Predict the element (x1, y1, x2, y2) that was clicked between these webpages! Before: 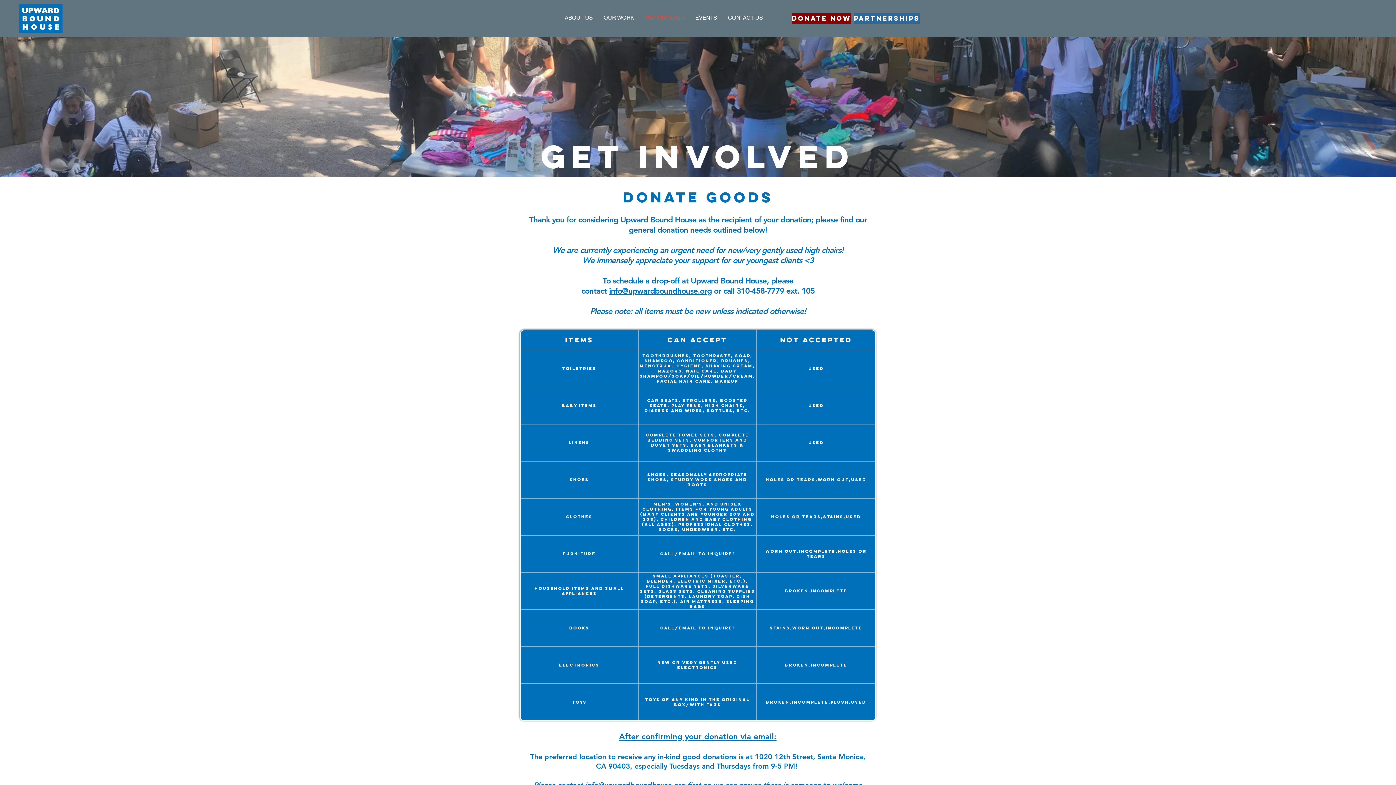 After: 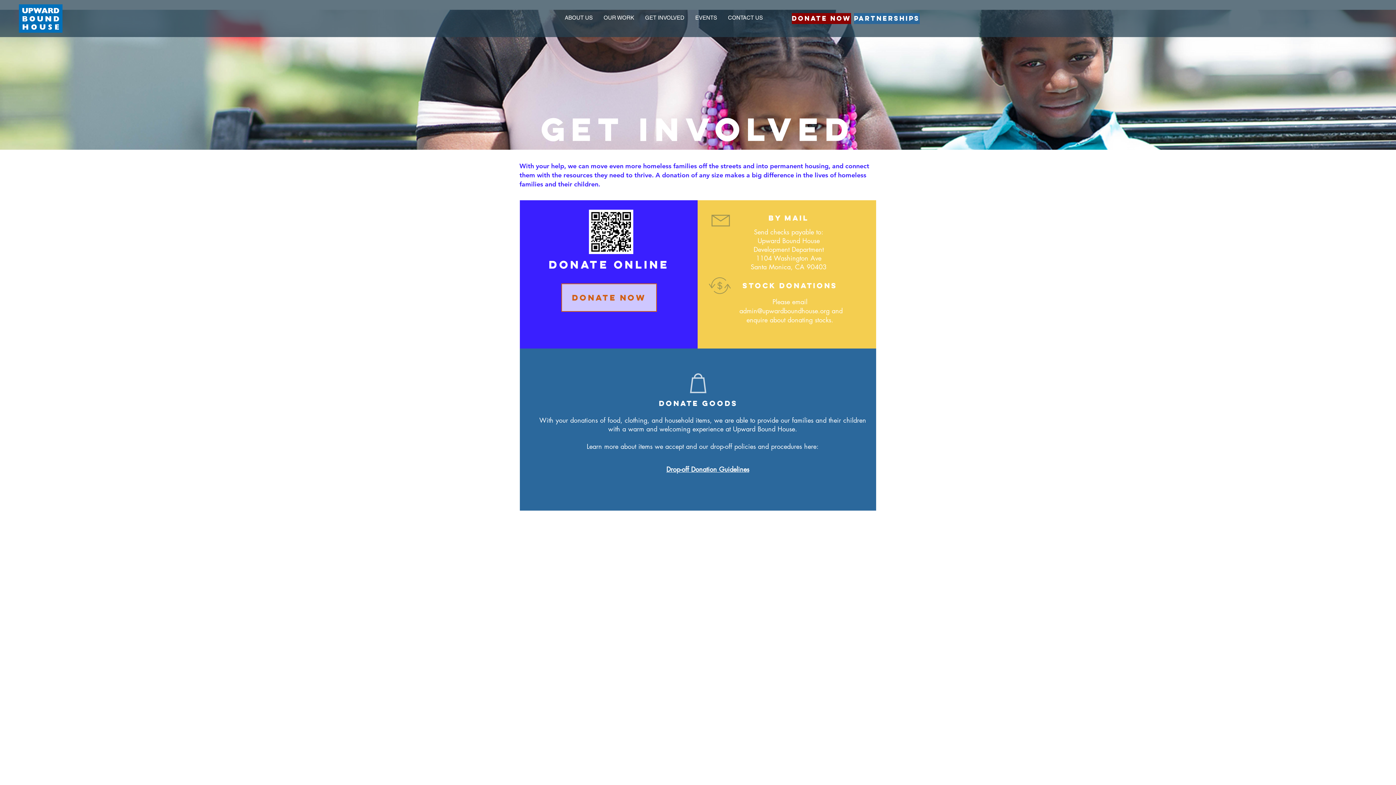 Action: label: DONATE NOW bbox: (792, 13, 851, 24)